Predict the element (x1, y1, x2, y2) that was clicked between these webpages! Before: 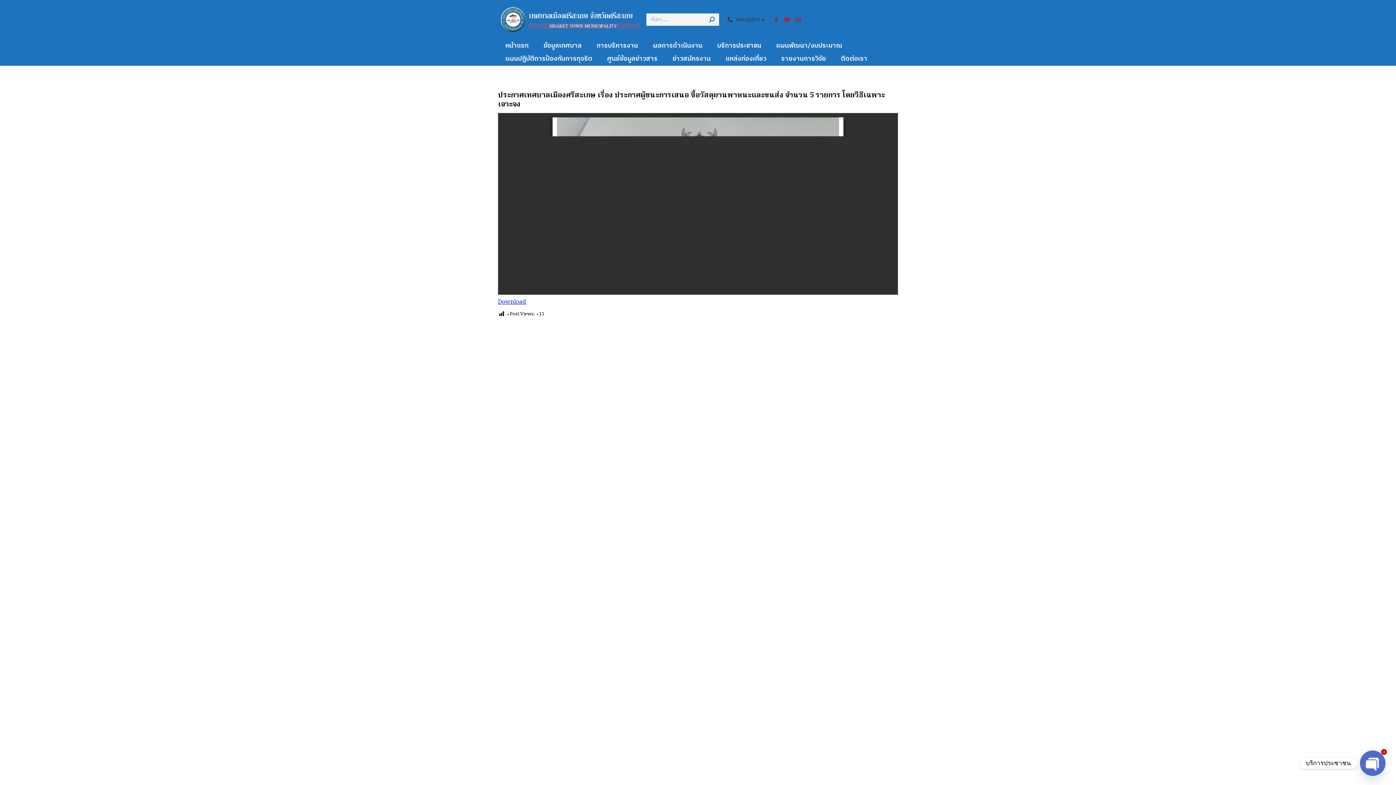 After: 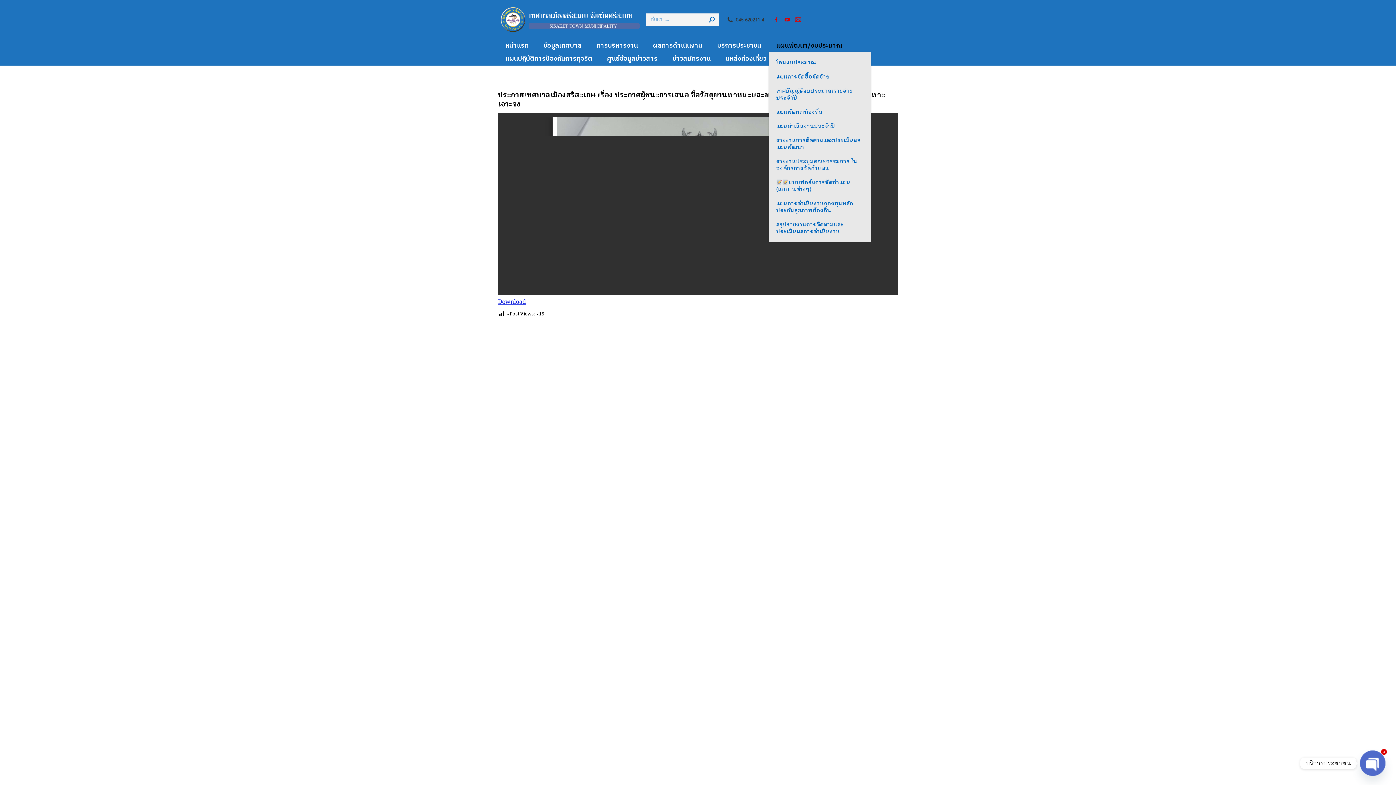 Action: label: แผนพัฒนา/งบประมาณ bbox: (769, 39, 849, 52)